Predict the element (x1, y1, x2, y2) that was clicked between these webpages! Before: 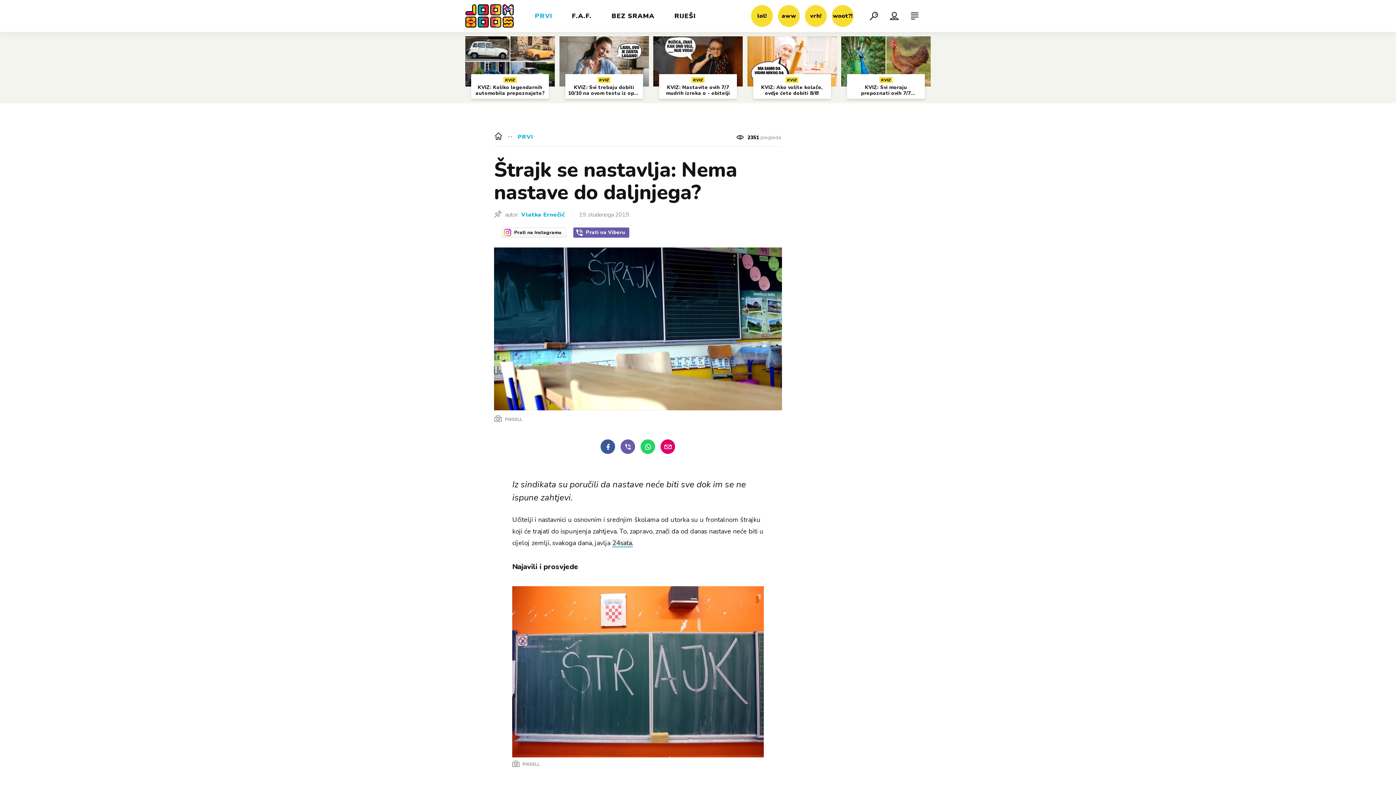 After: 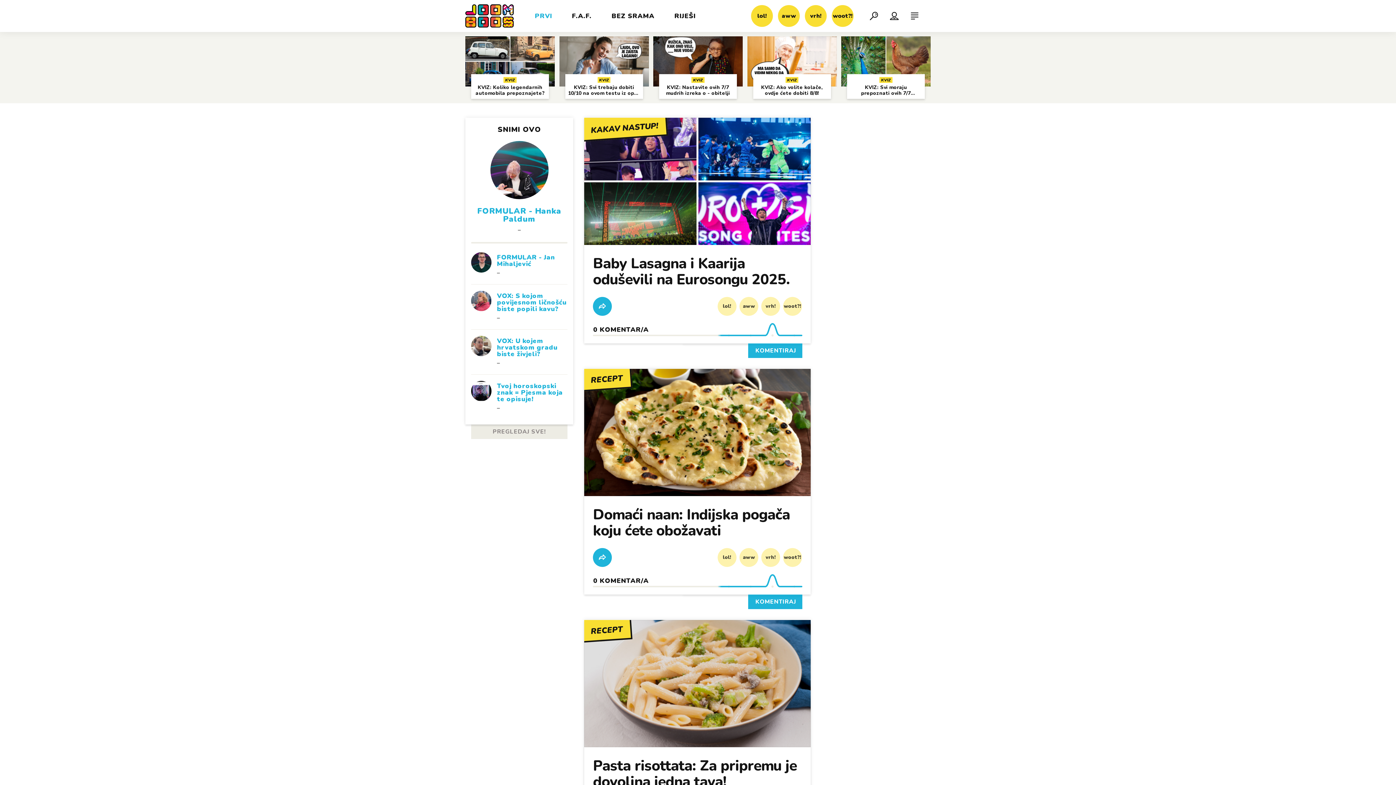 Action: label: PRVI bbox: (534, 0, 552, 32)